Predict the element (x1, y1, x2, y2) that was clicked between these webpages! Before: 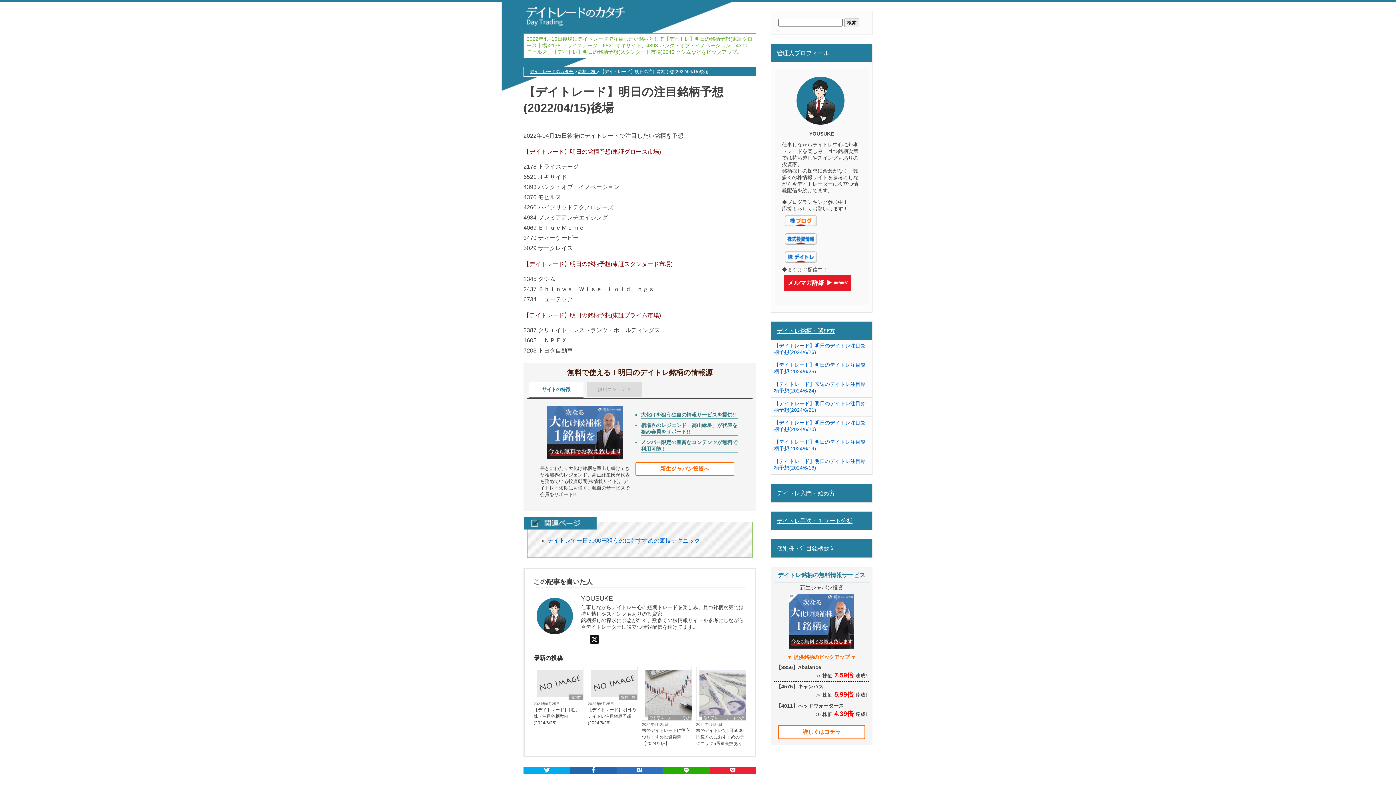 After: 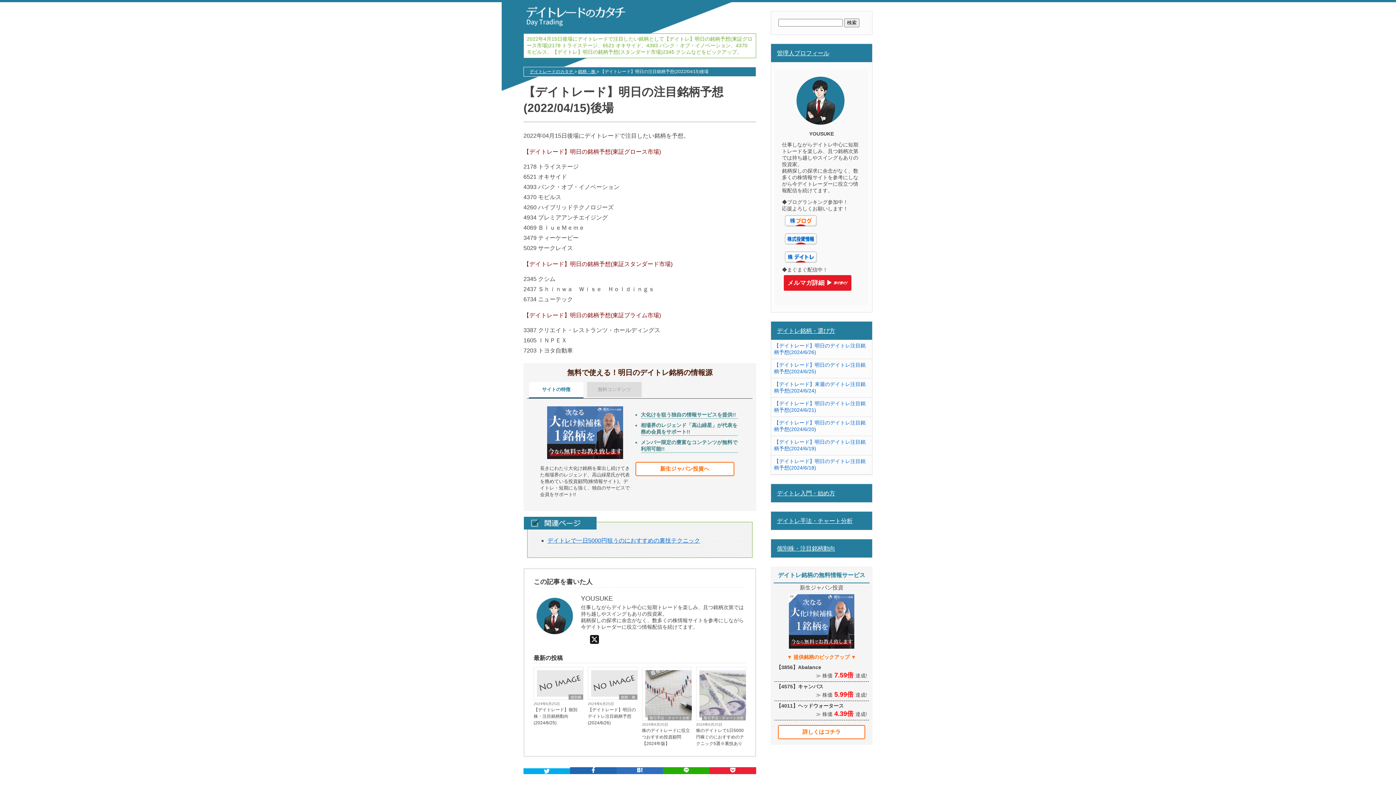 Action: bbox: (523, 767, 570, 774)